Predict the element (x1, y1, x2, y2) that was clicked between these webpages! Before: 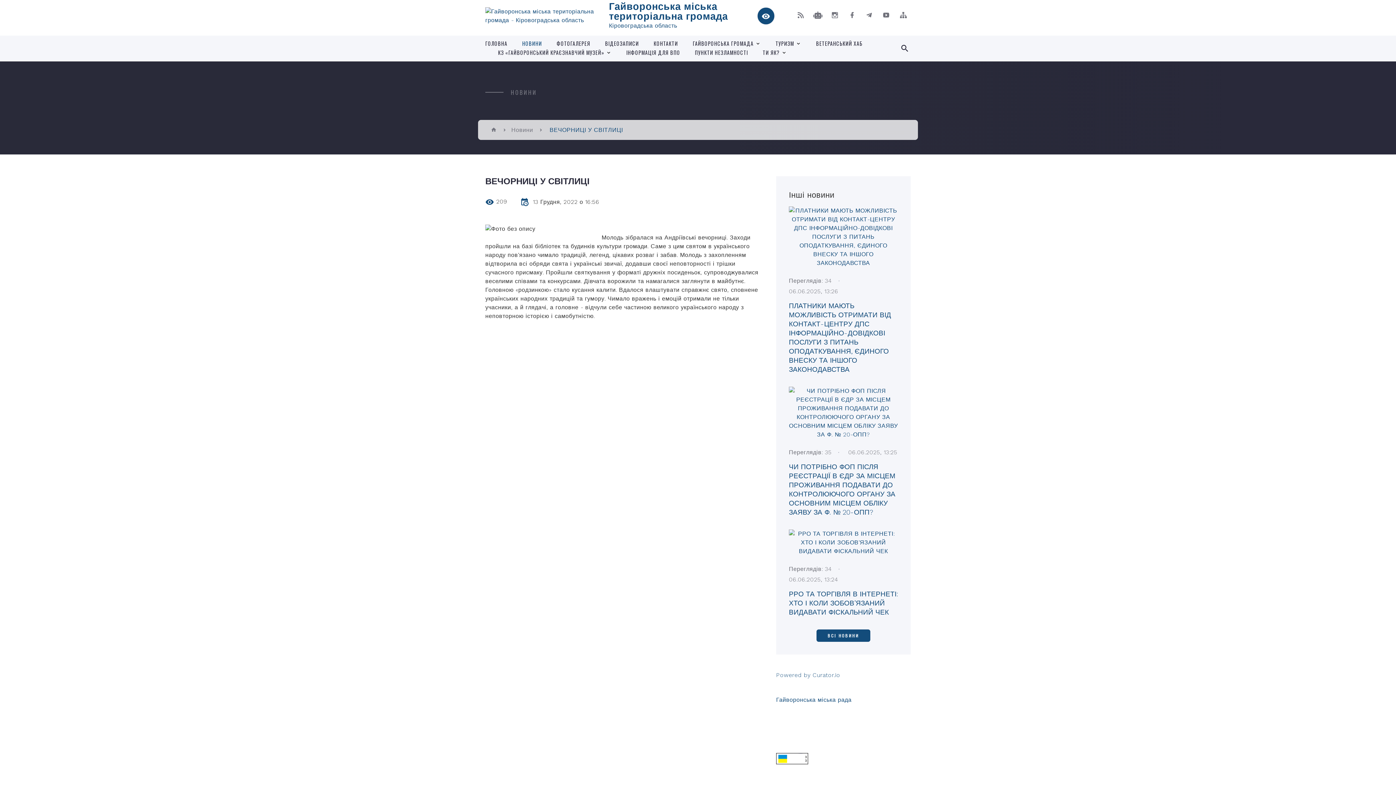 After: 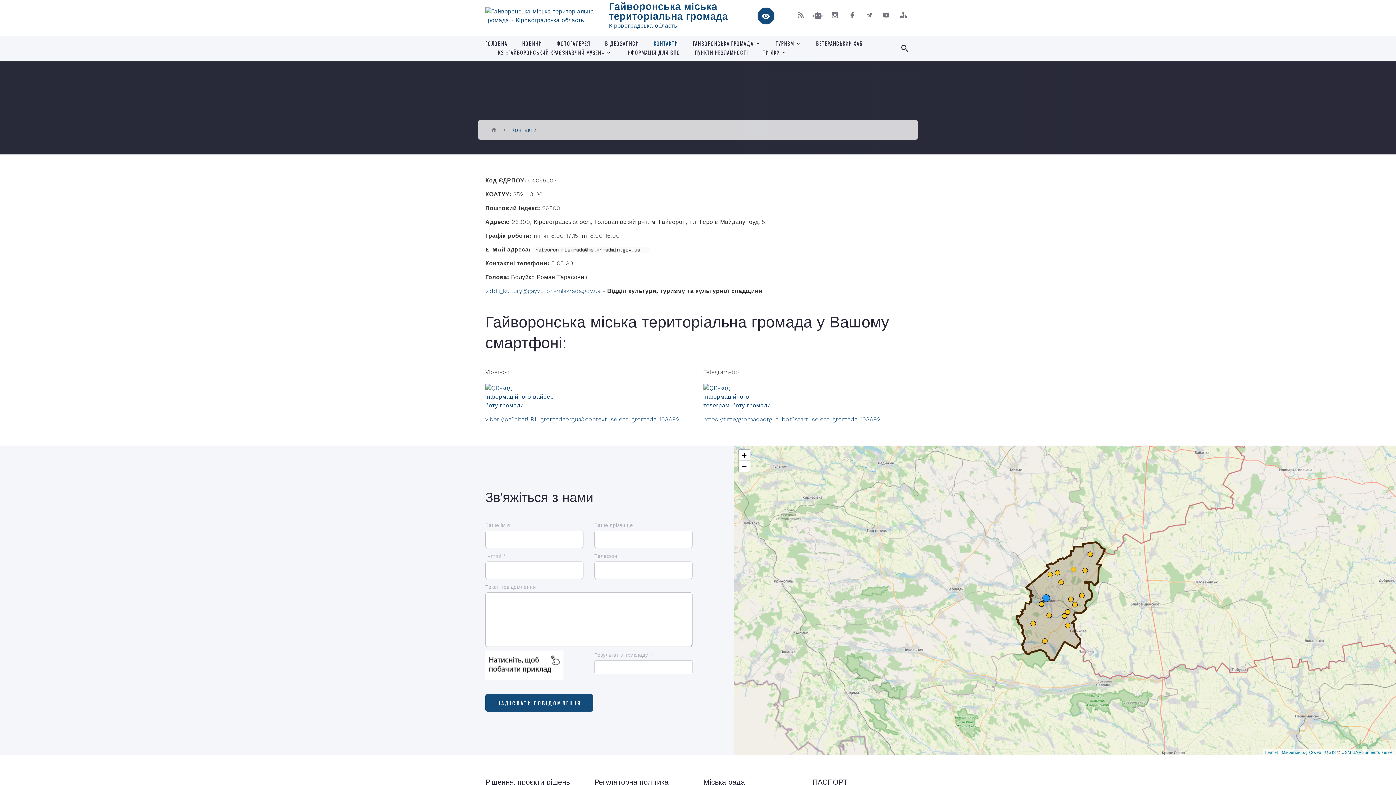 Action: label: КОНТАКТИ bbox: (653, 40, 678, 47)